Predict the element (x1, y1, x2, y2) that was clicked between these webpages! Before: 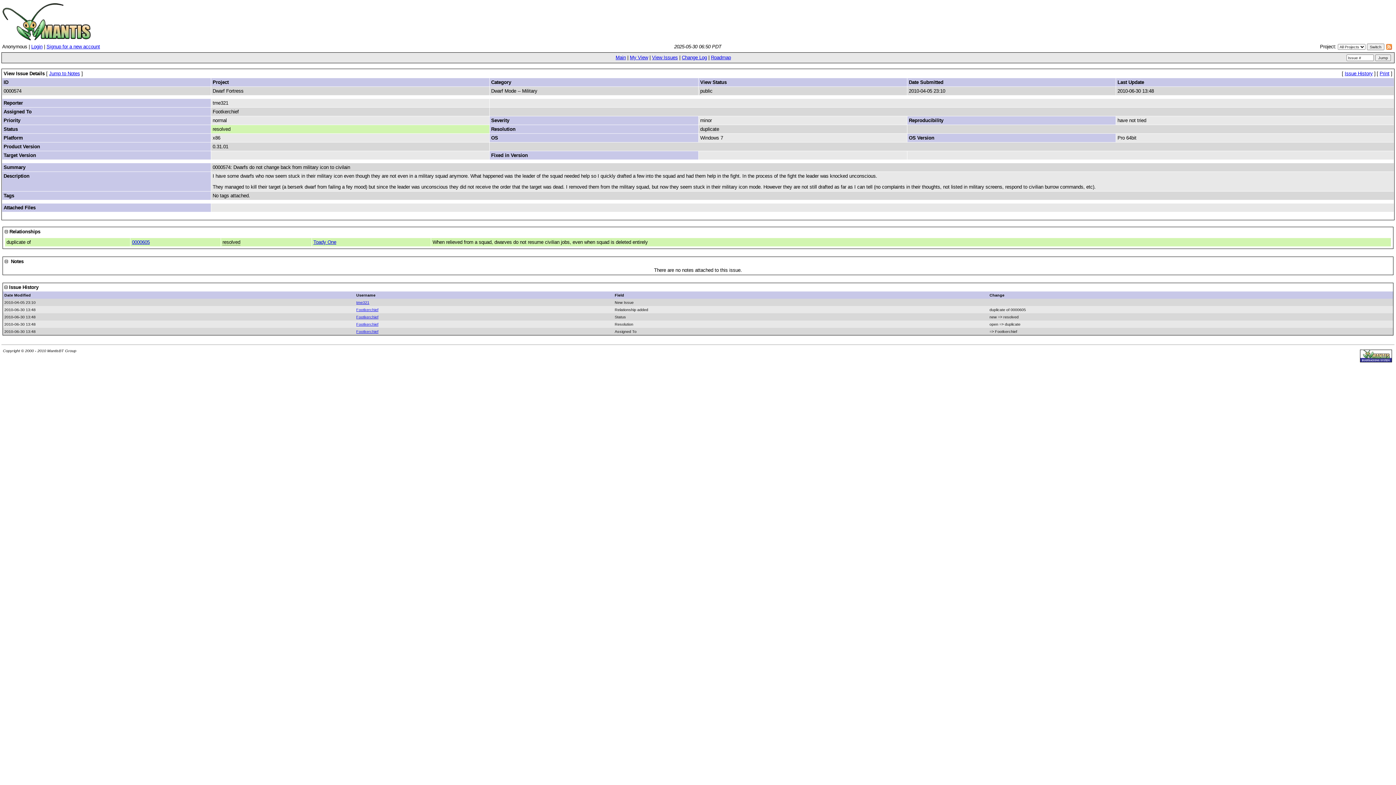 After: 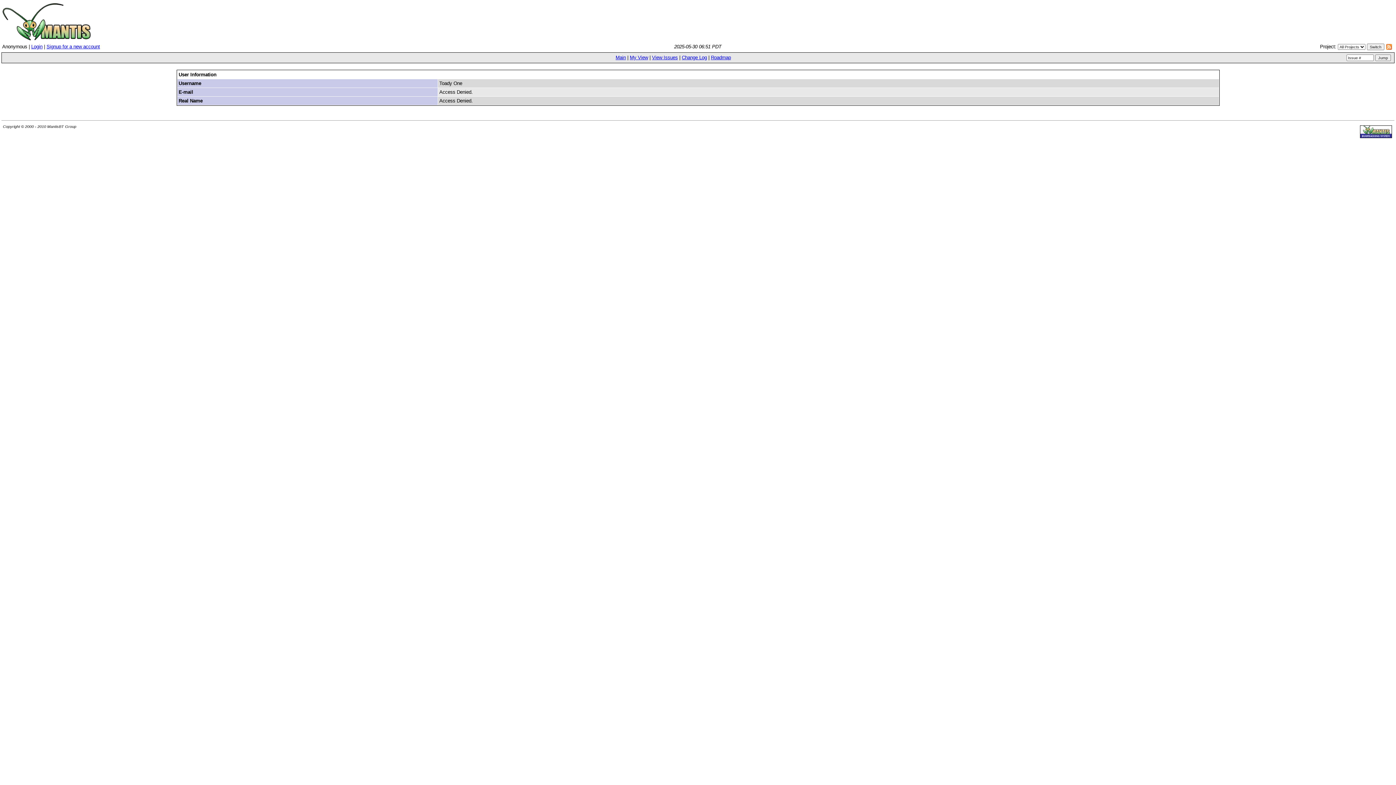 Action: bbox: (313, 239, 336, 245) label: Toady One